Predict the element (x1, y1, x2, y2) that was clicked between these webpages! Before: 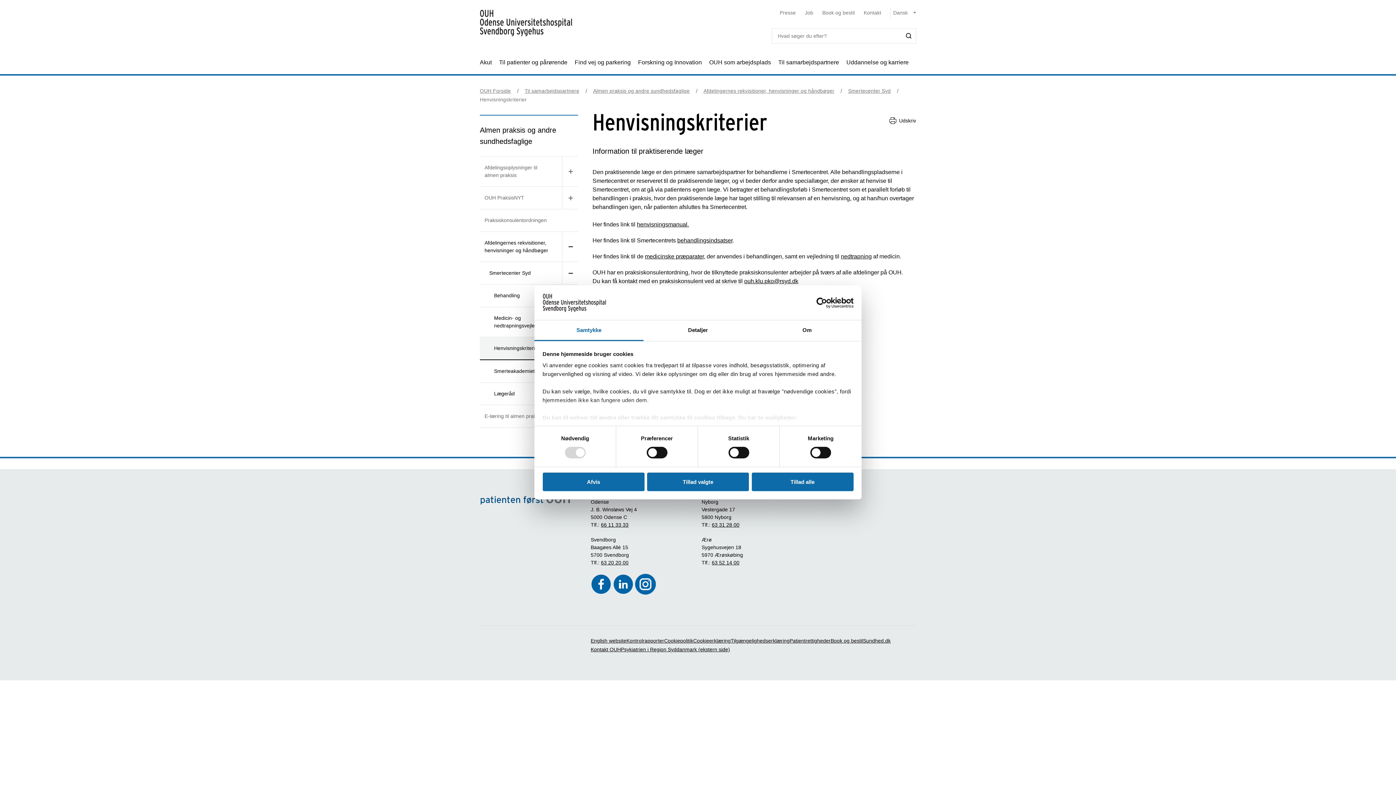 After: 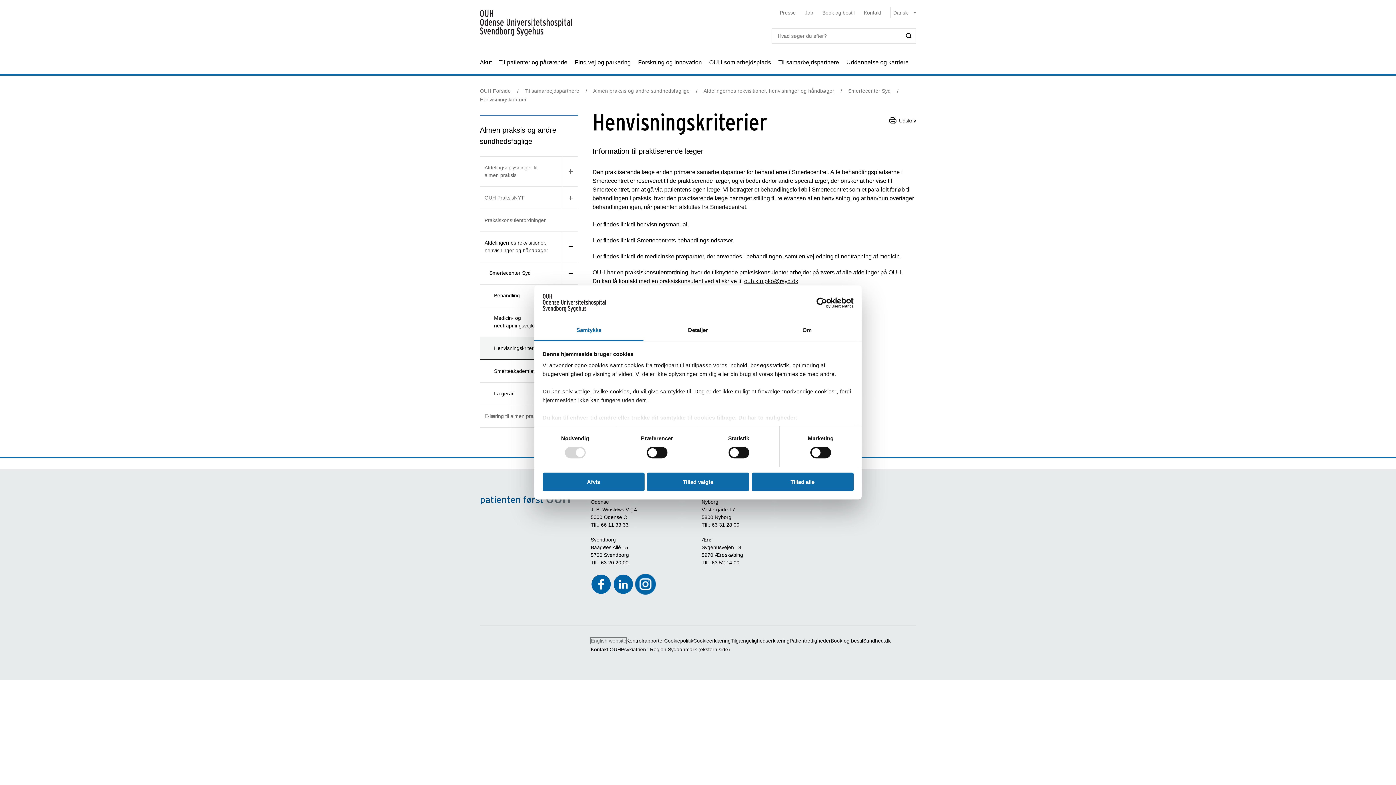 Action: label: English website bbox: (590, 638, 626, 644)